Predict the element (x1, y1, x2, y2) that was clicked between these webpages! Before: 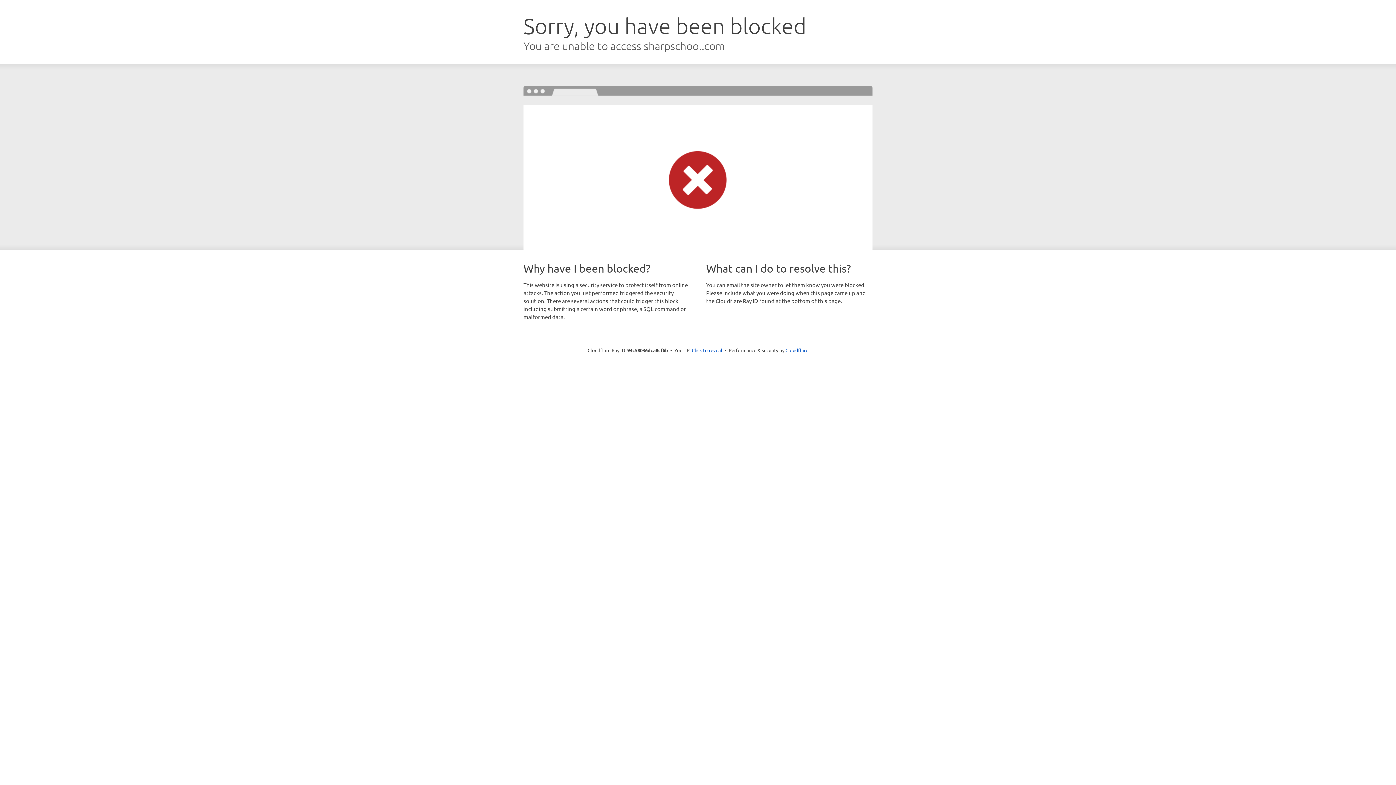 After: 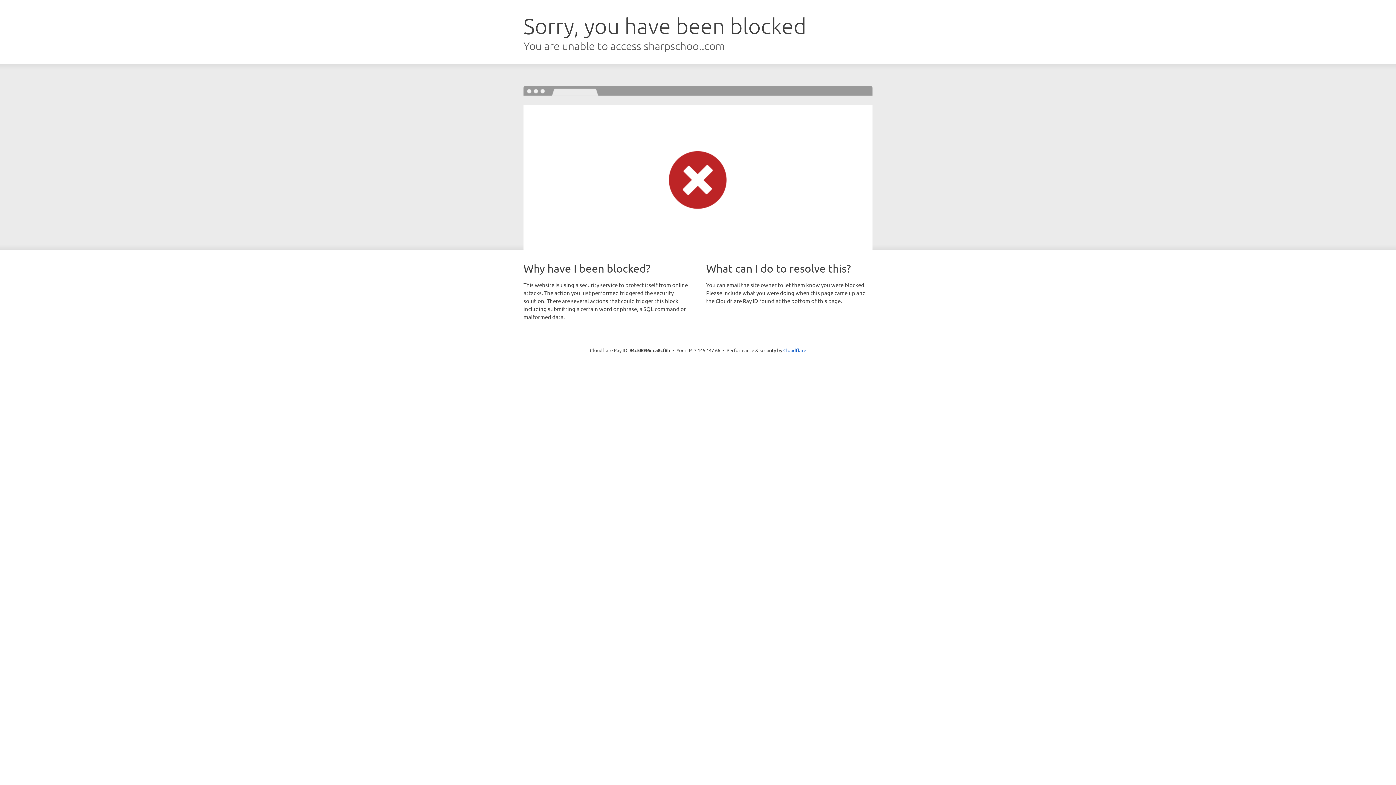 Action: label: Click to reveal bbox: (692, 346, 722, 353)